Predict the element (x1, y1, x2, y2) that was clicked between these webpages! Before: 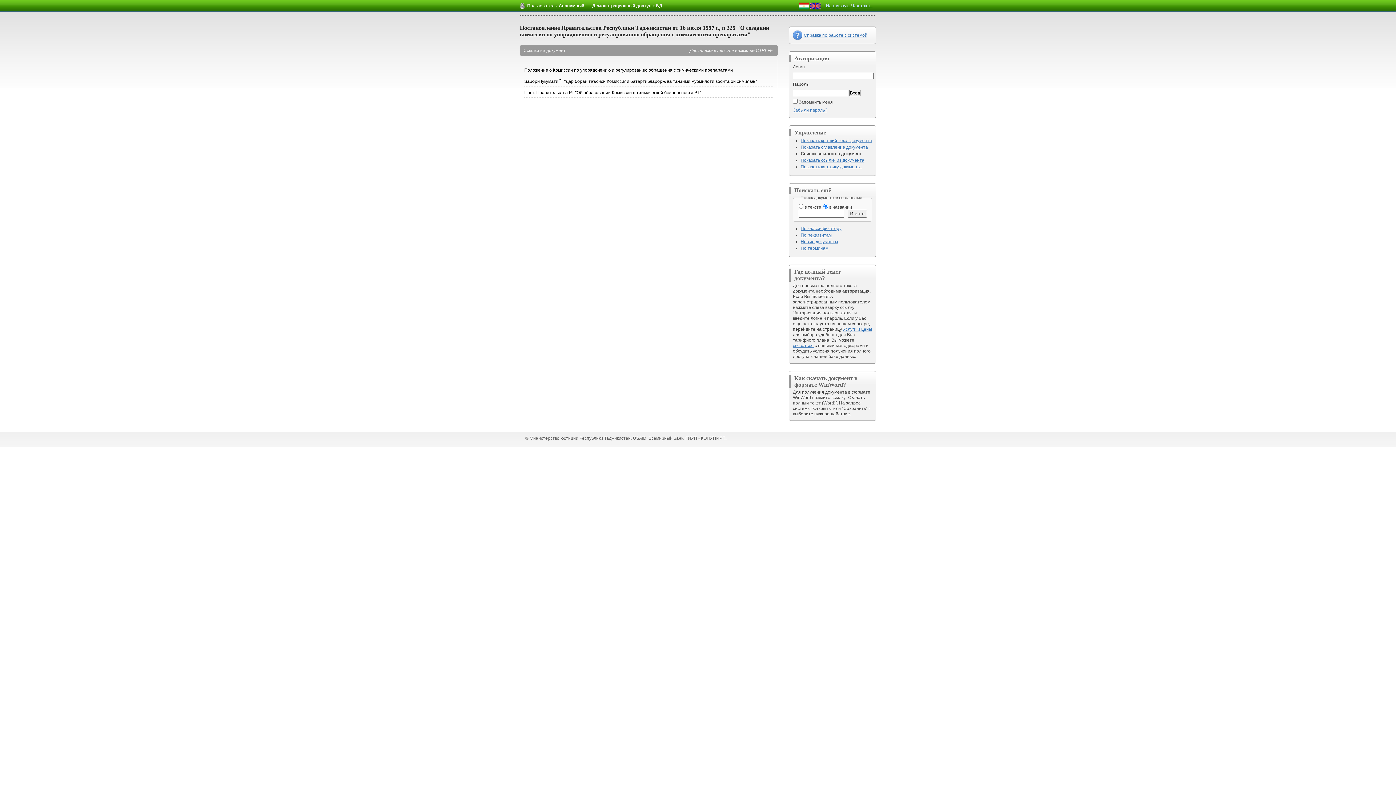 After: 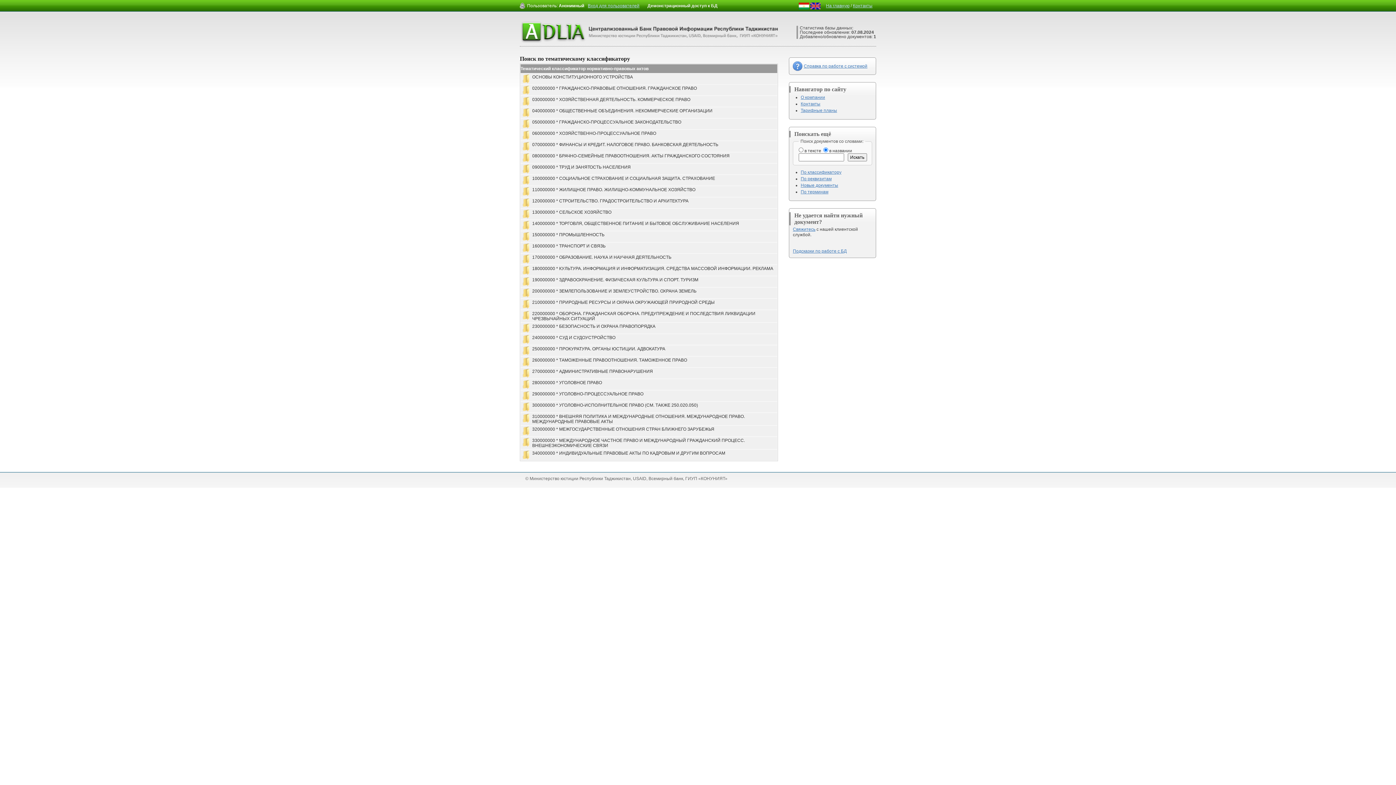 Action: label: По классификатору bbox: (800, 226, 841, 231)